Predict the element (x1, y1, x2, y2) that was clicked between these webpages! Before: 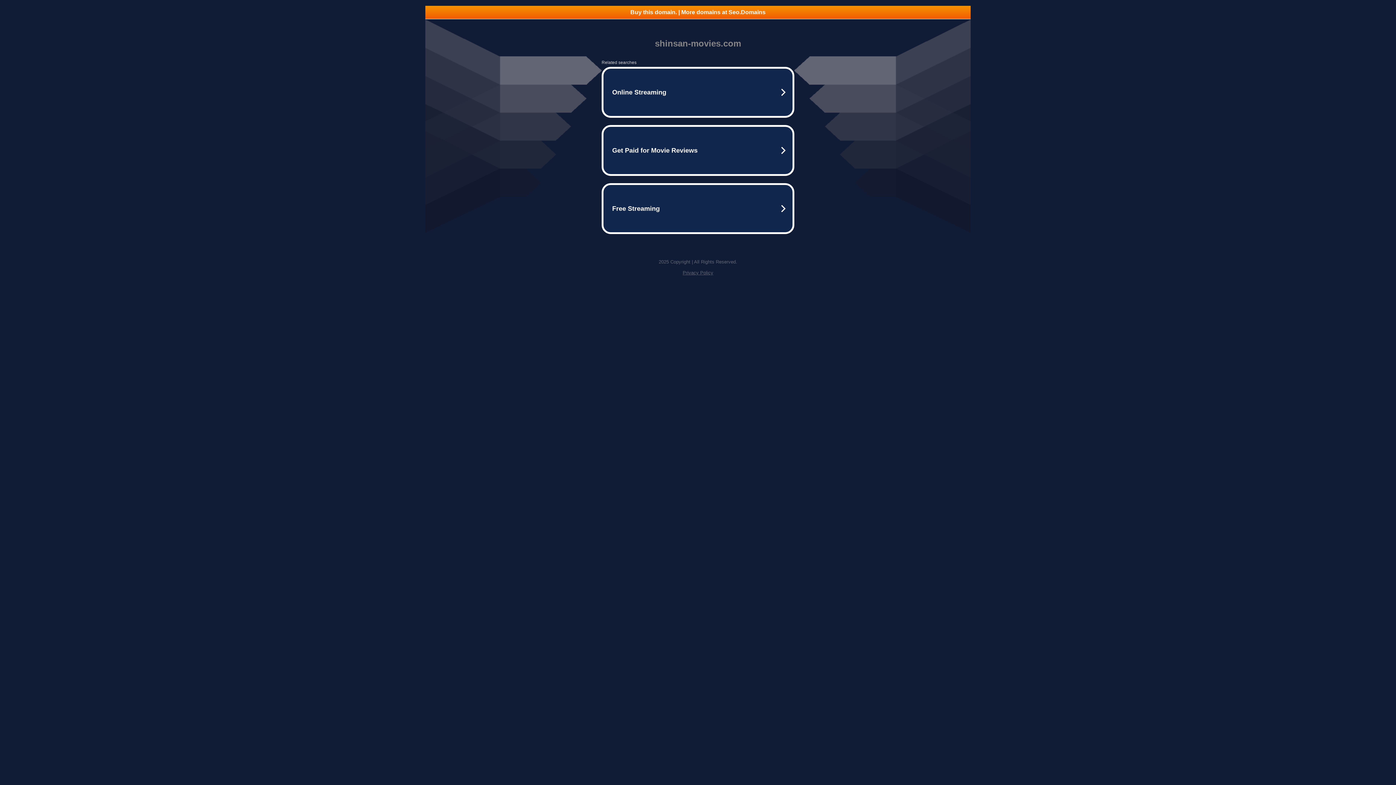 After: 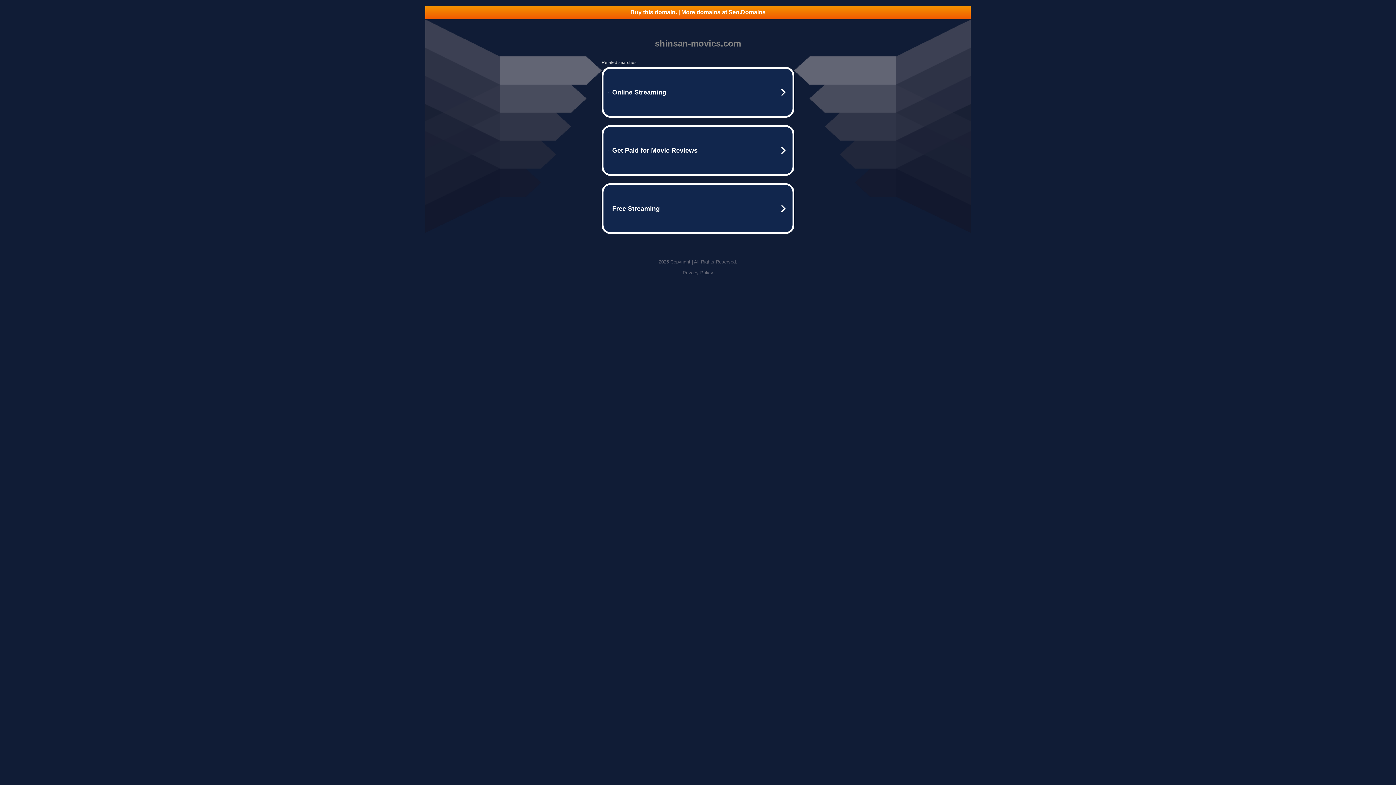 Action: bbox: (682, 270, 713, 275) label: Privacy Policy